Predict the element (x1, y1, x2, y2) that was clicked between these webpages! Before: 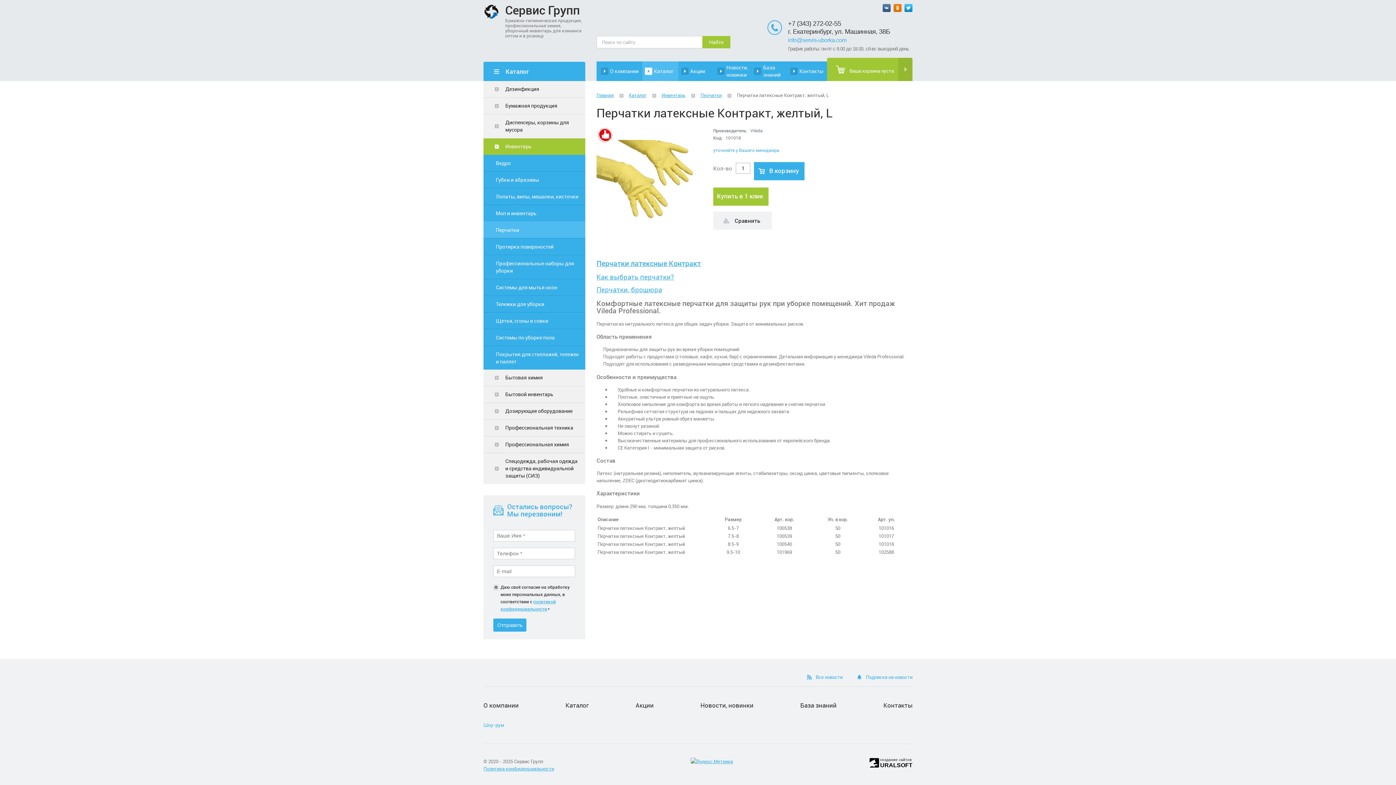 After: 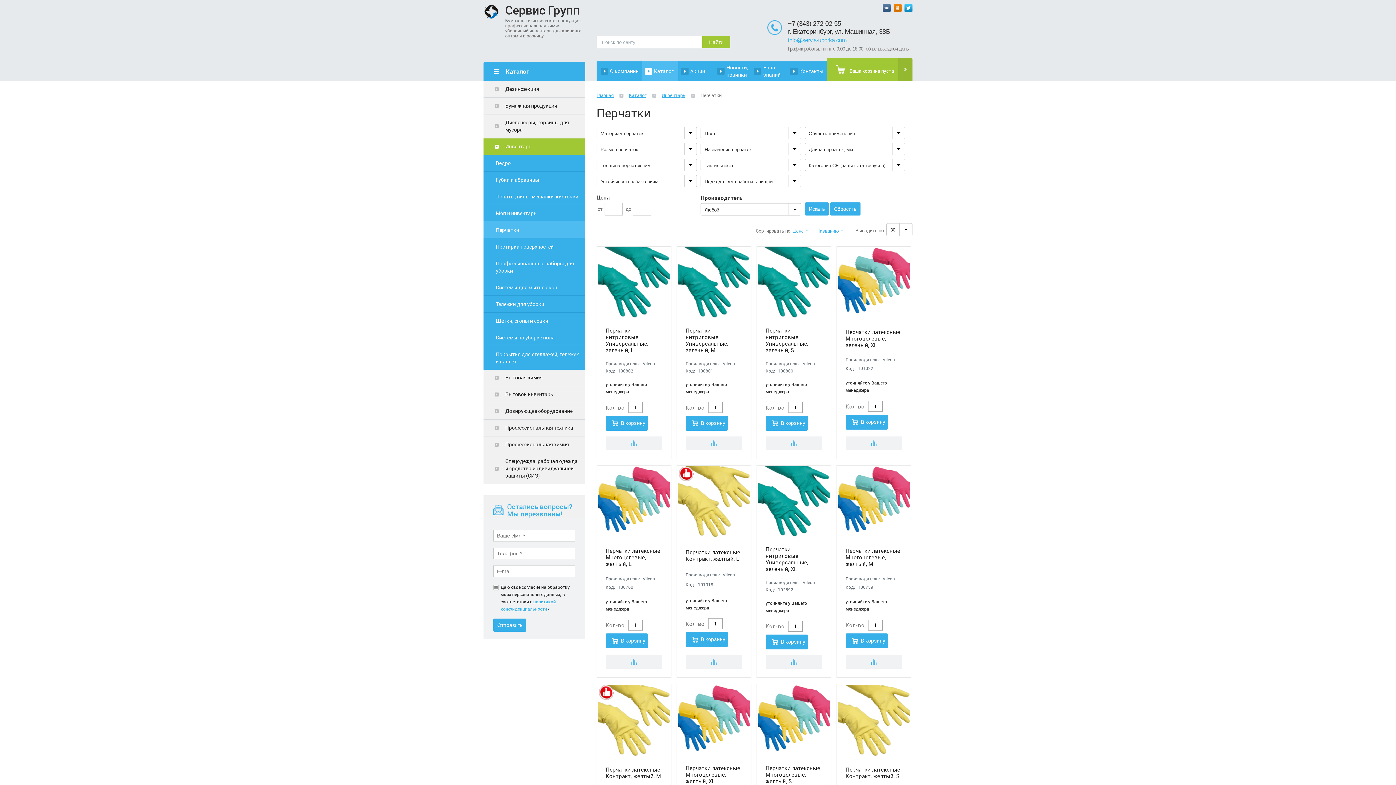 Action: label: Перчатки bbox: (483, 221, 585, 238)